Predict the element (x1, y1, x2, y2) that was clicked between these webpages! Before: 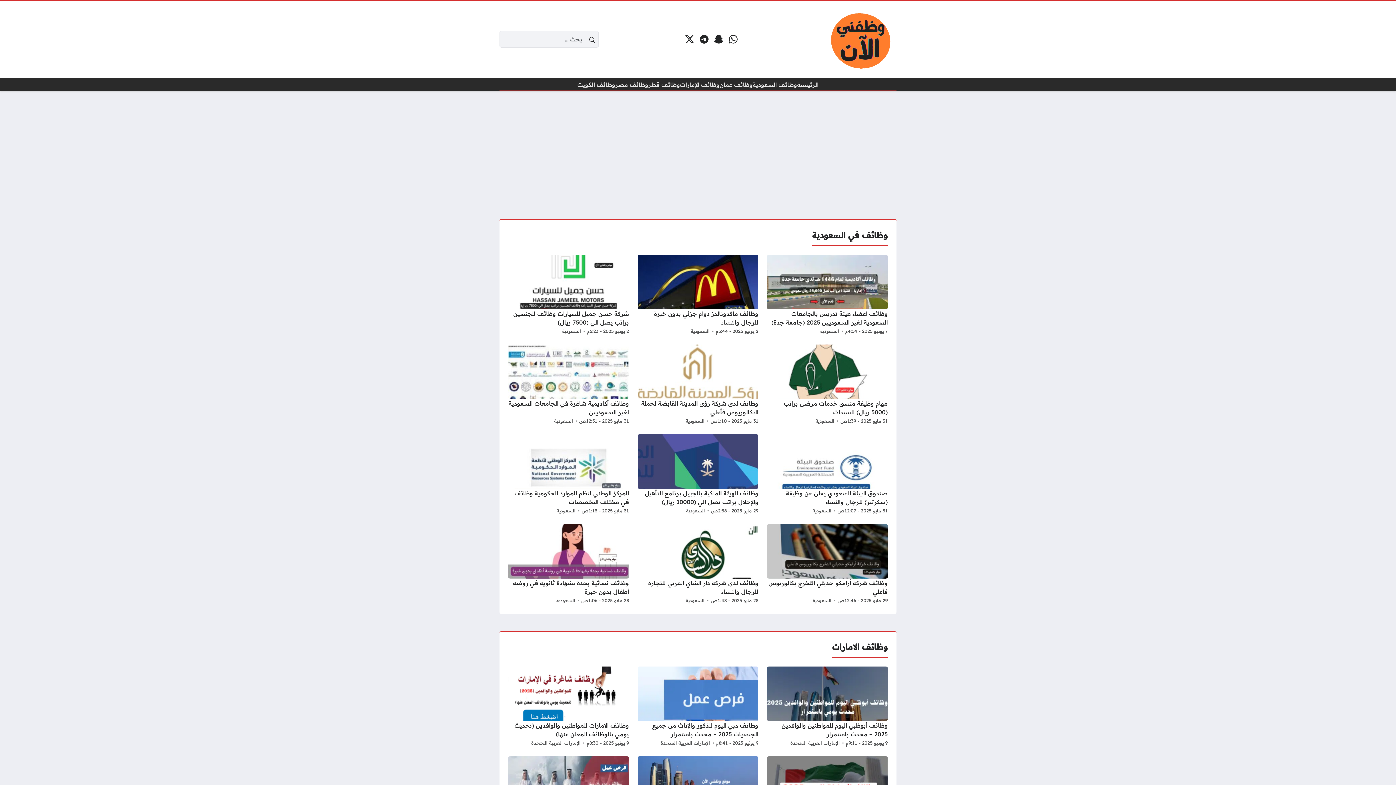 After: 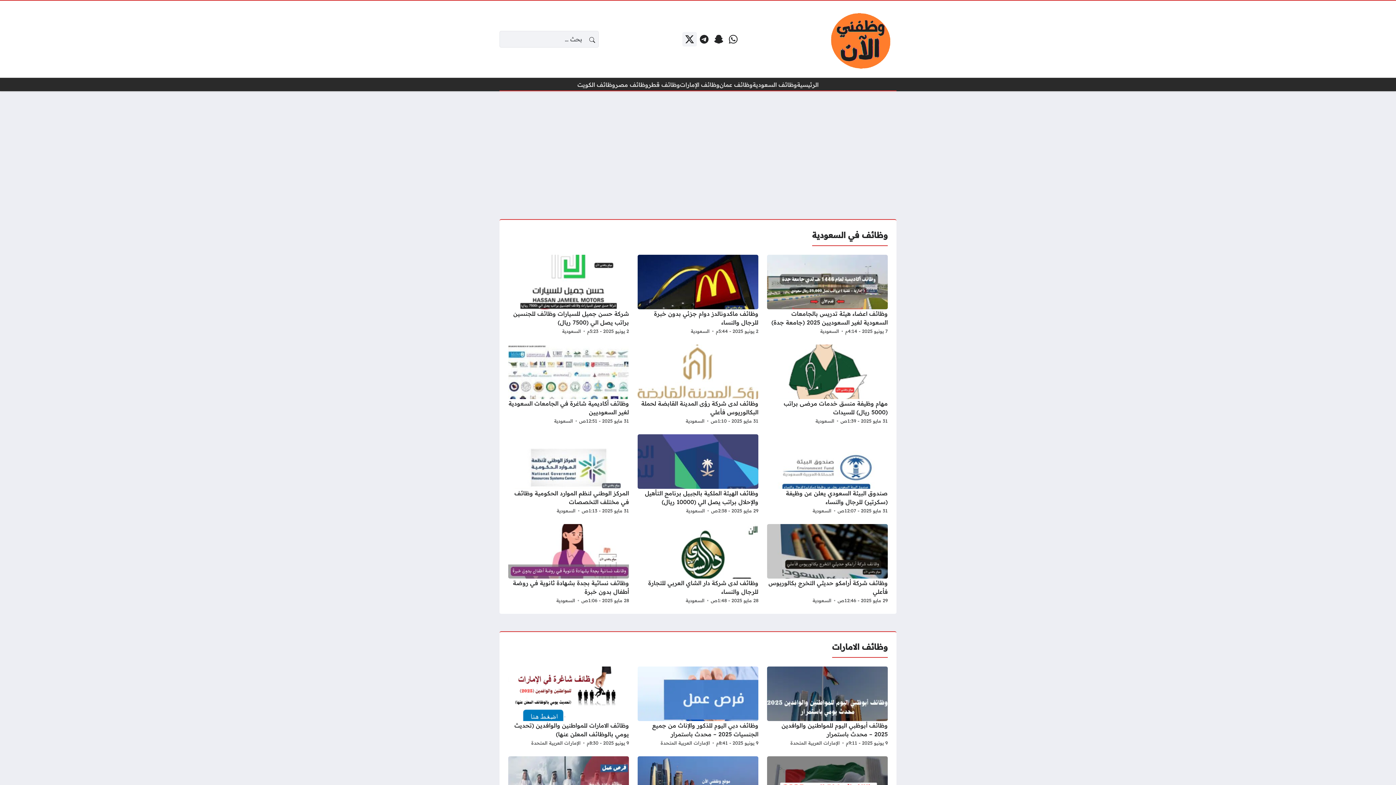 Action: bbox: (682, 32, 696, 46) label: منصة إكس